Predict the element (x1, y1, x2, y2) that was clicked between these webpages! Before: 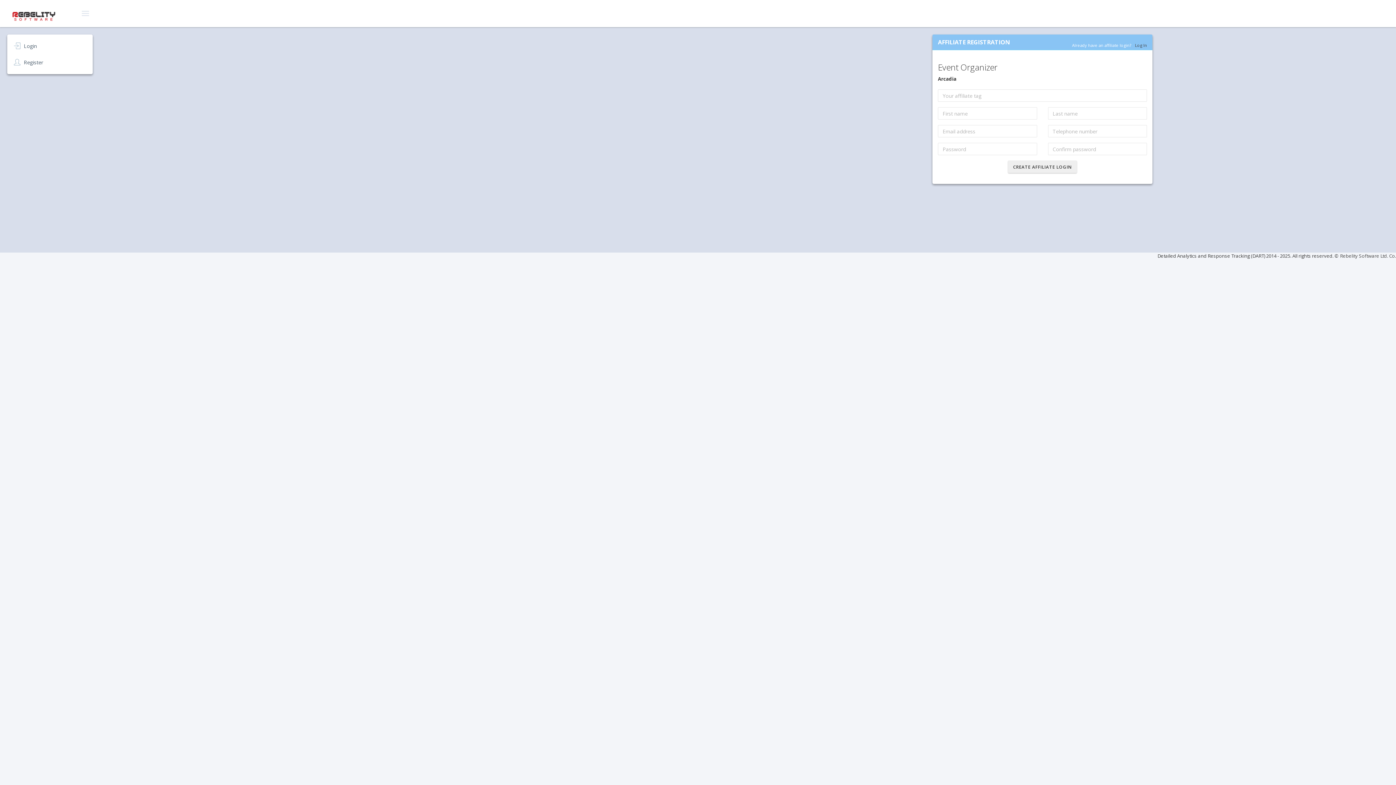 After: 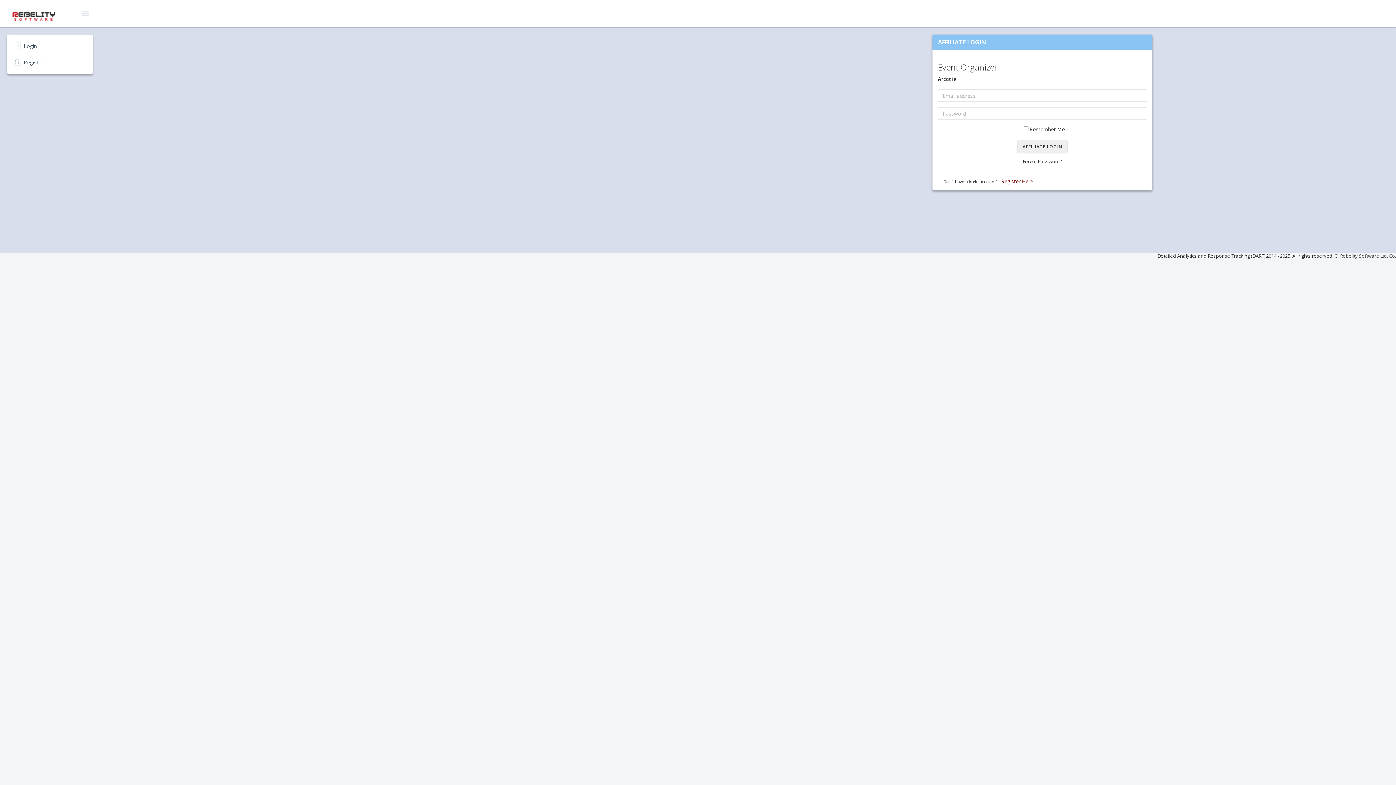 Action: label: Log In bbox: (1135, 42, 1147, 48)